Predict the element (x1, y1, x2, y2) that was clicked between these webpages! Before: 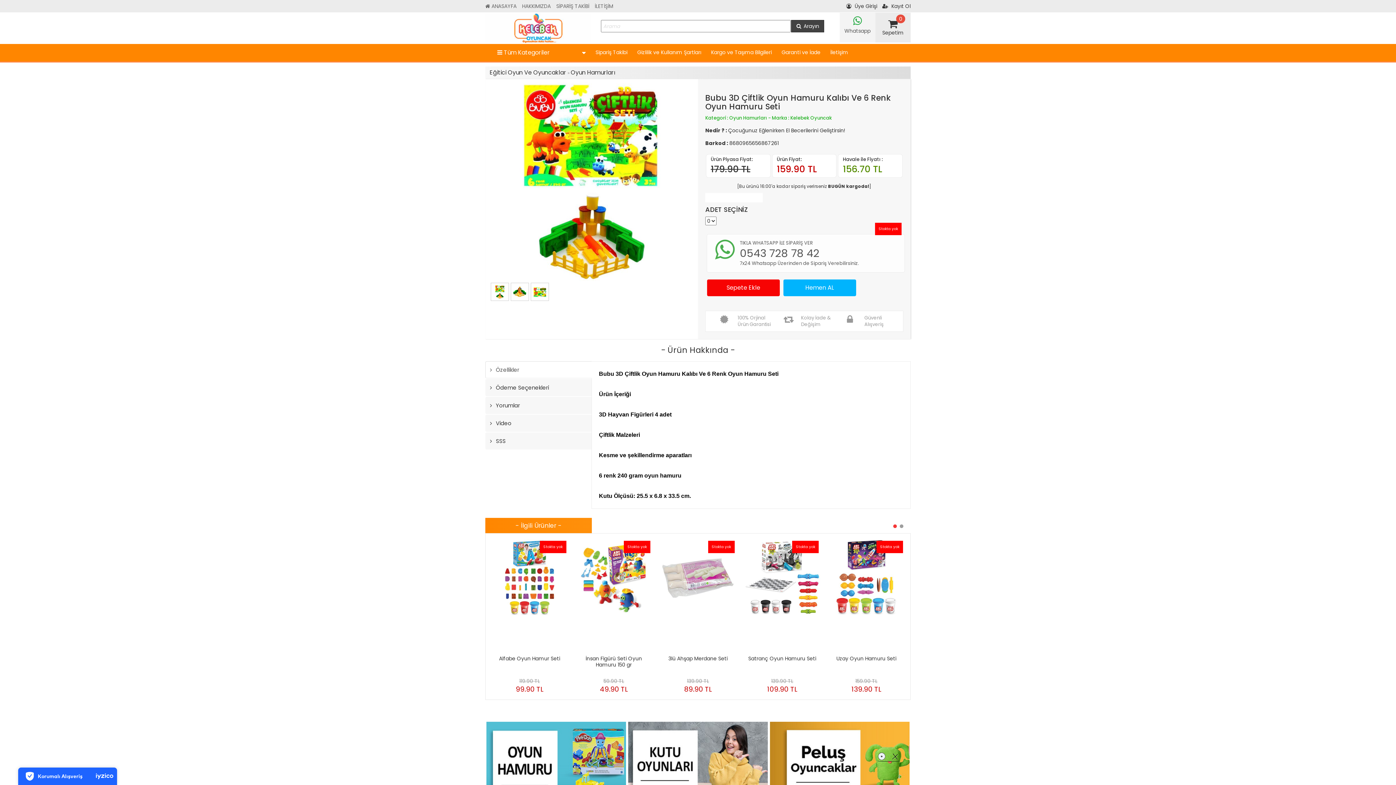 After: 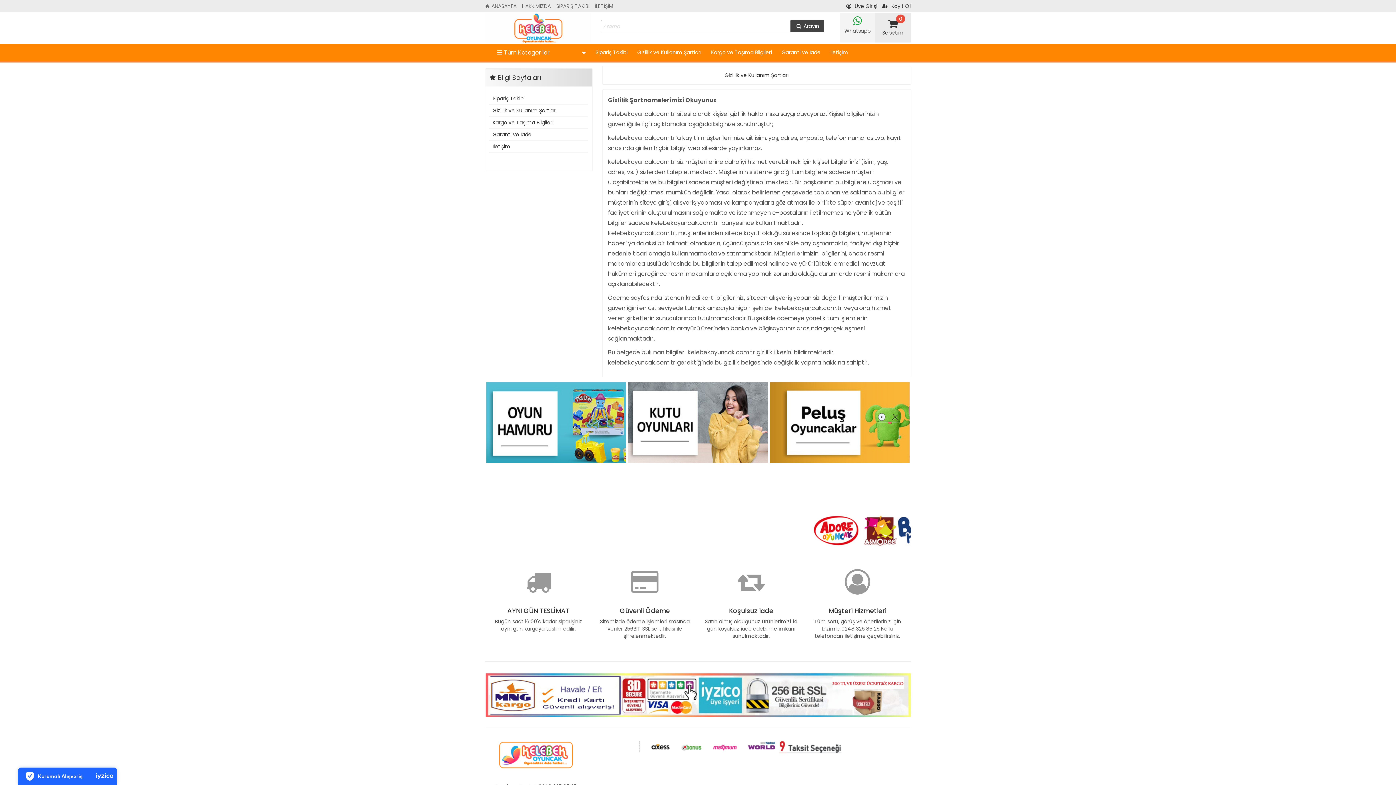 Action: label: Gizlilik ve Kullanım Şartları bbox: (632, 44, 706, 60)